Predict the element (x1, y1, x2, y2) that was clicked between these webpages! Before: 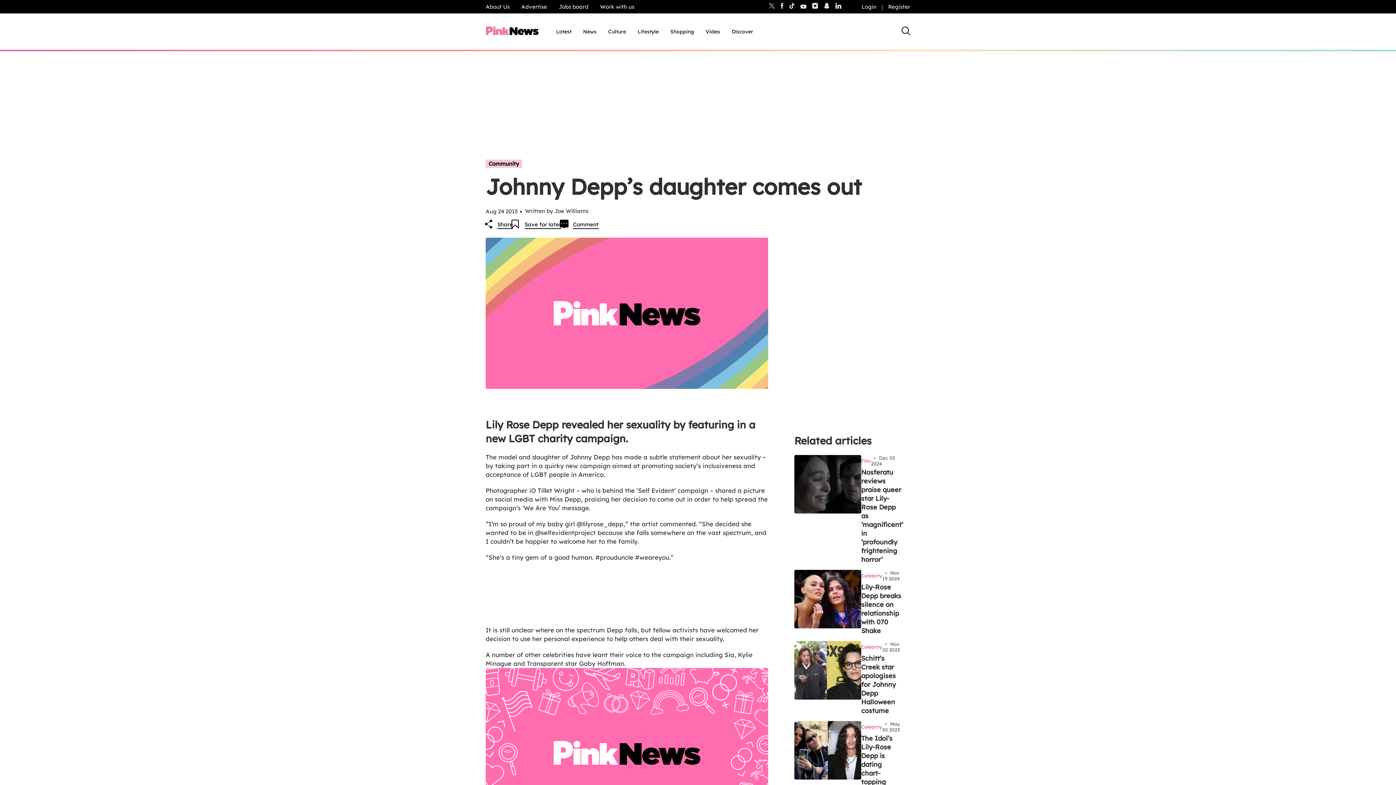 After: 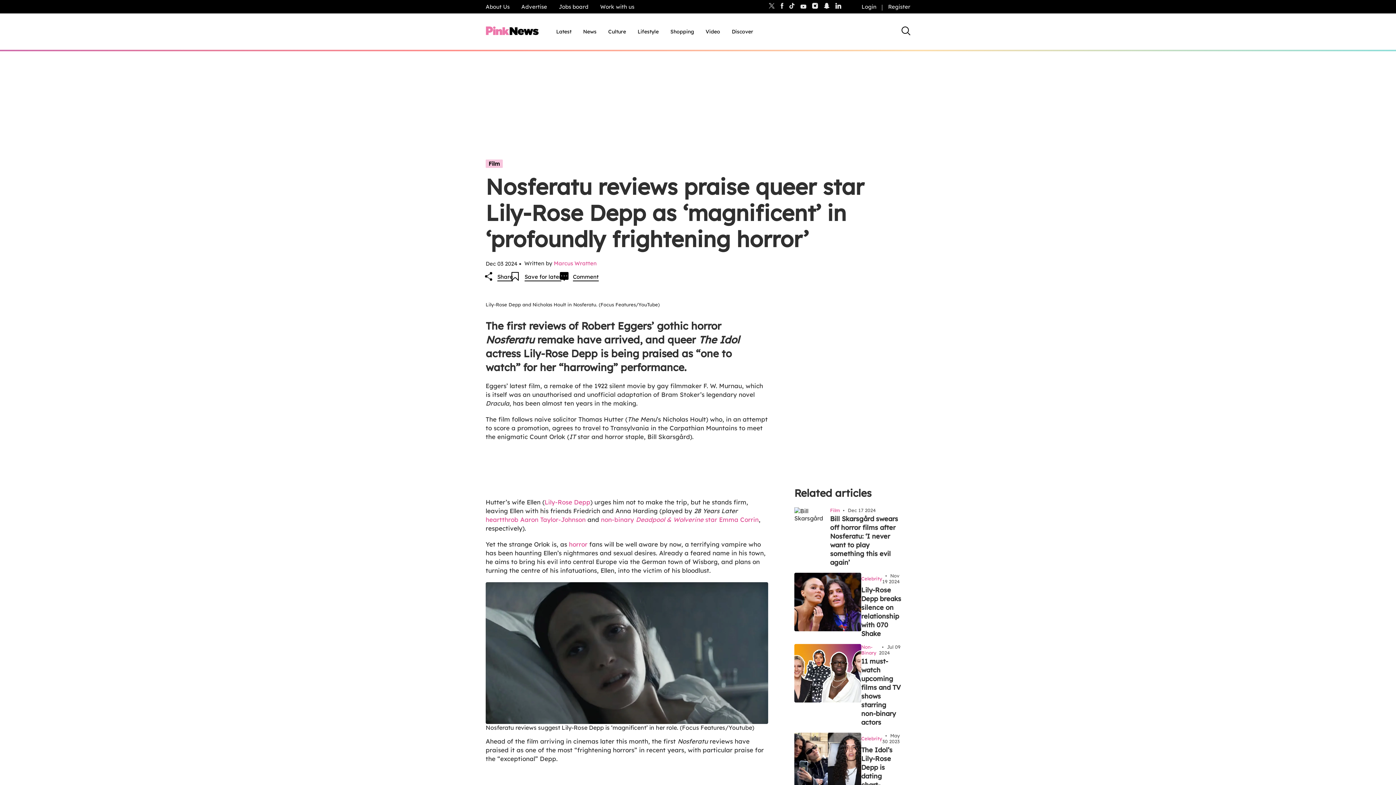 Action: bbox: (861, 468, 903, 564) label: Nosferatu reviews praise queer star Lily-Rose Depp as ‘magnificent’ in ‘profoundly frightening horror’